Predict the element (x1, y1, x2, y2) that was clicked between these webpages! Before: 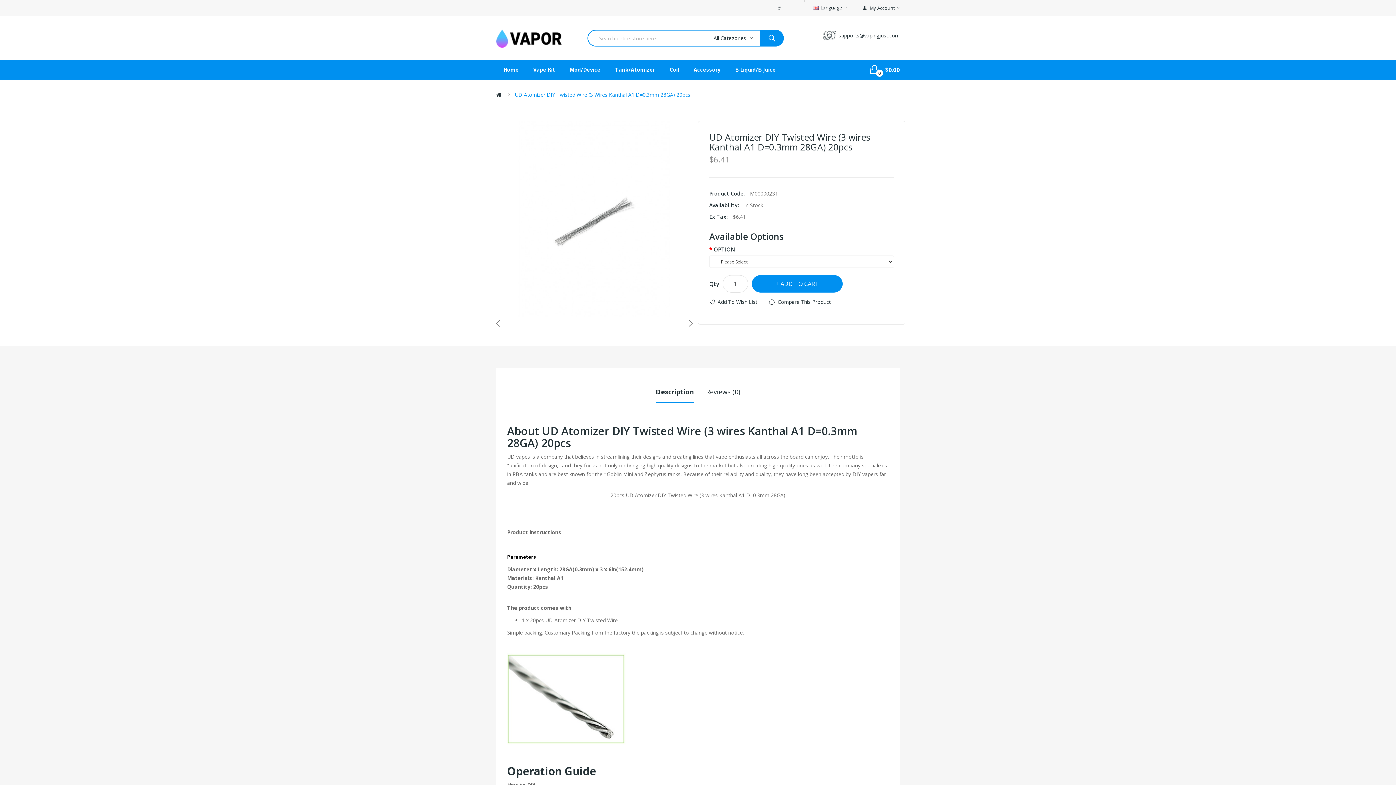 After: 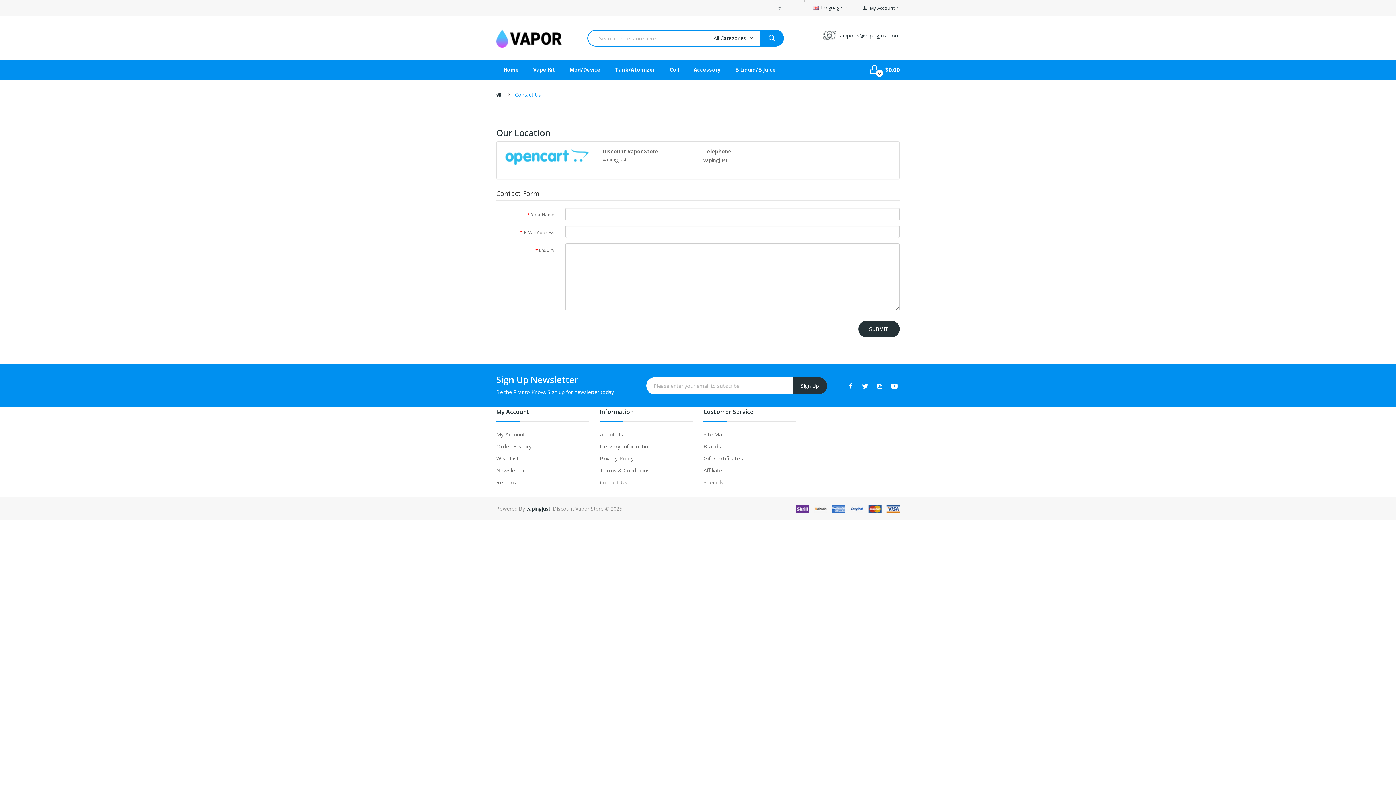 Action: bbox: (777, 0, 782, 15)